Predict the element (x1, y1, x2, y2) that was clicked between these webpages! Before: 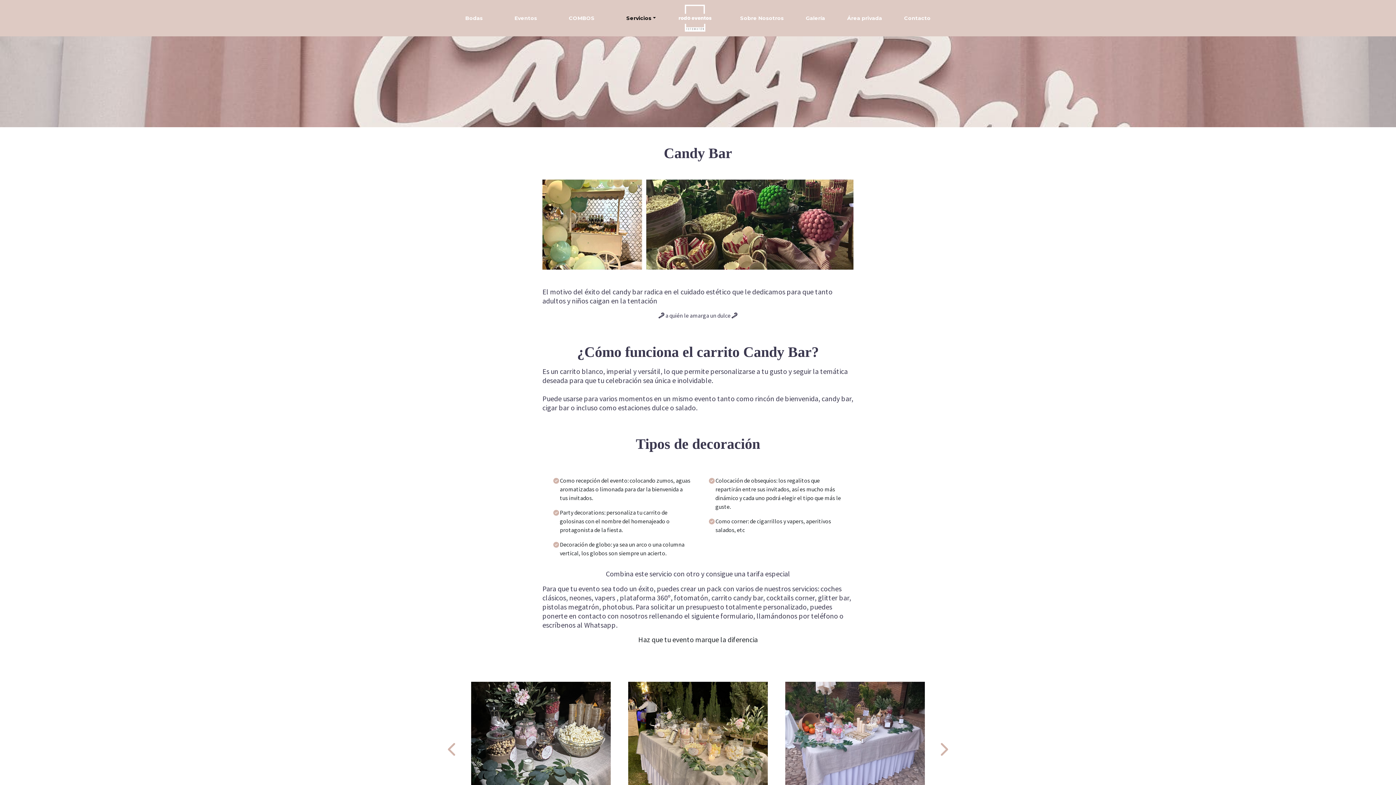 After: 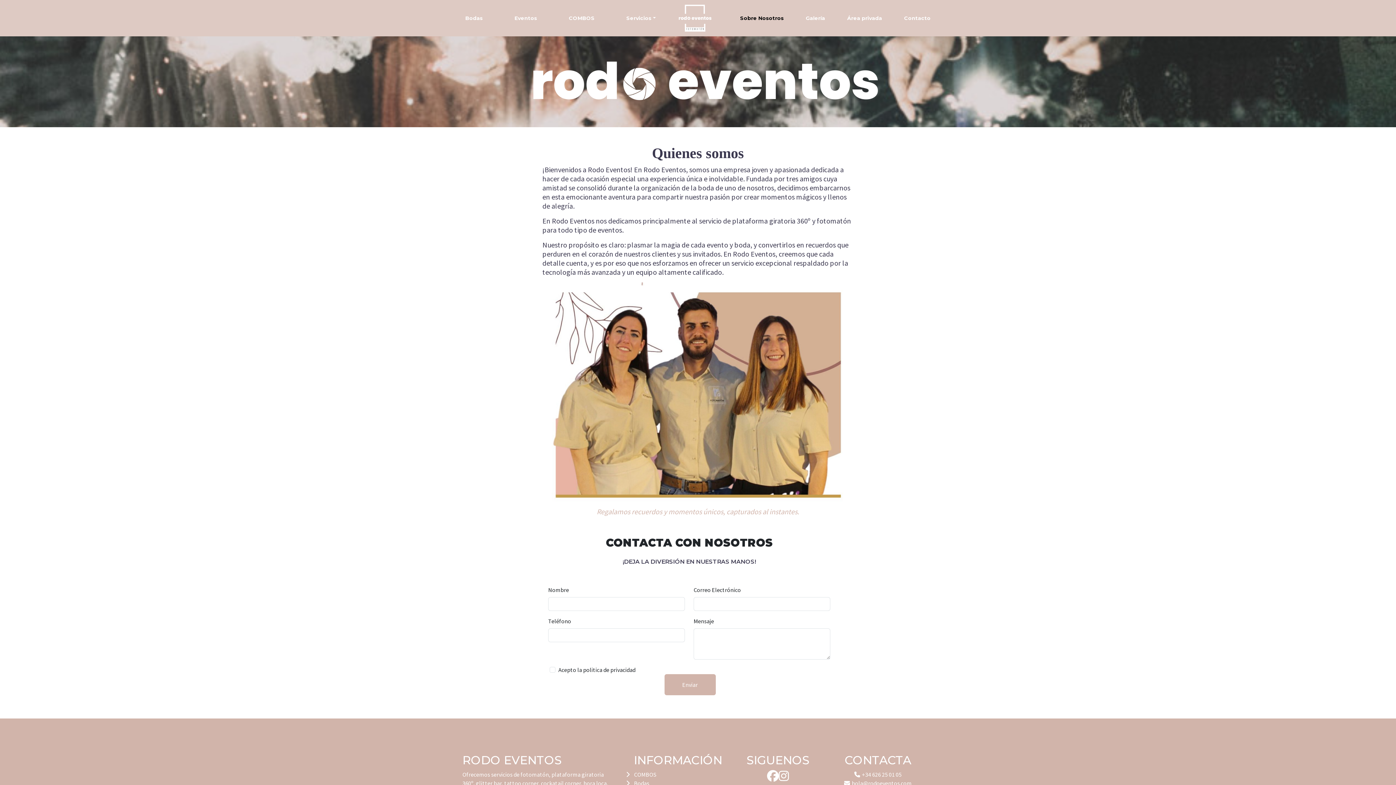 Action: label: Sobre Nosotros bbox: (737, 11, 786, 24)